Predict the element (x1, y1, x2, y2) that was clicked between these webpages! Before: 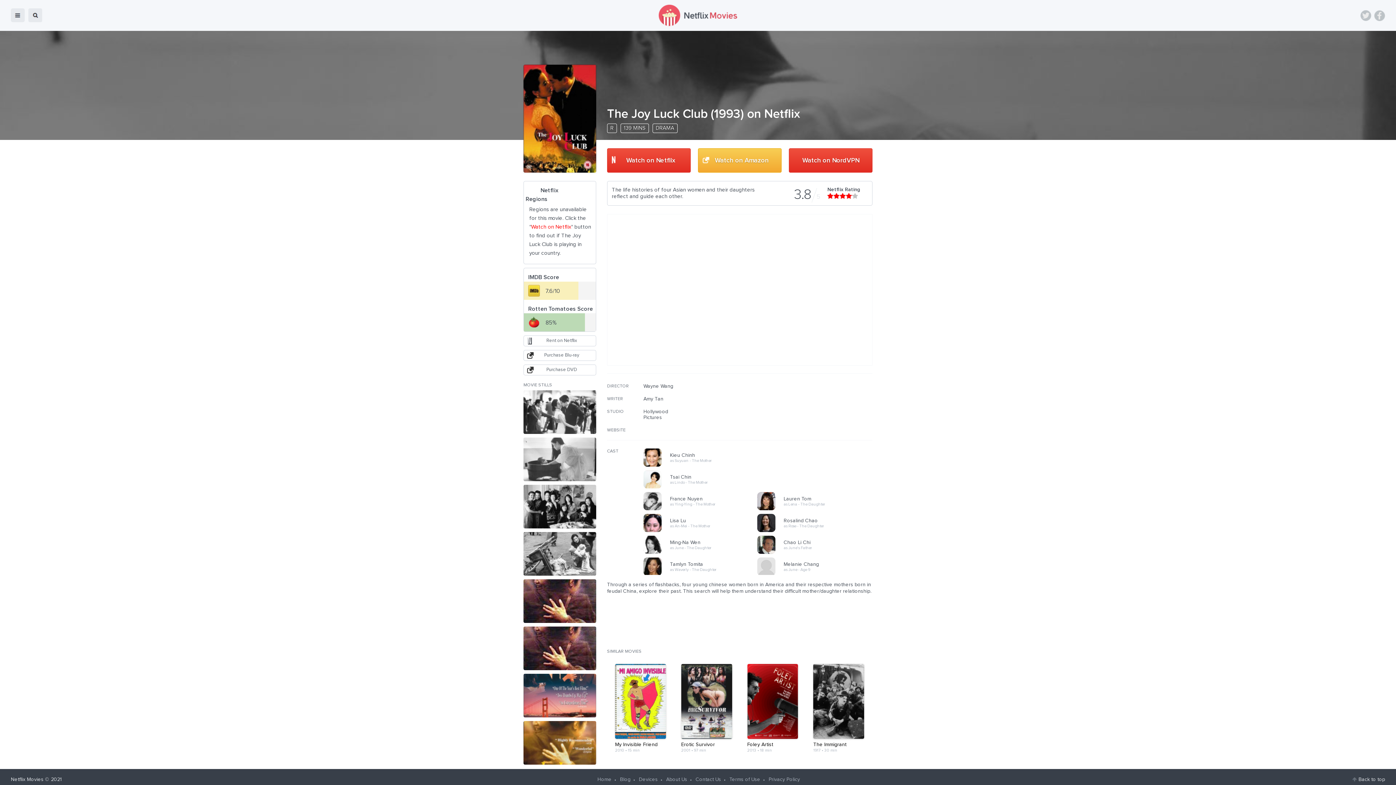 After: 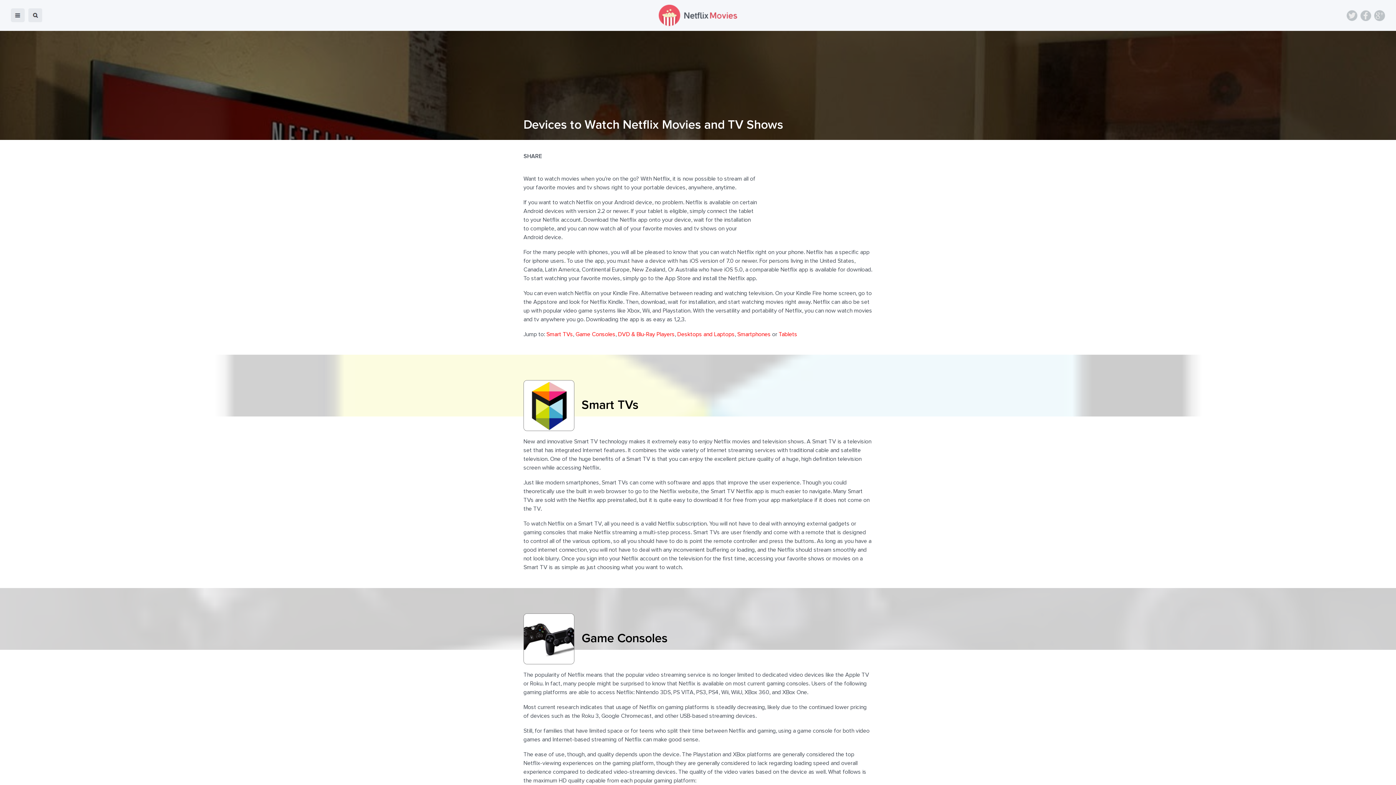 Action: label: Devices bbox: (639, 777, 658, 782)